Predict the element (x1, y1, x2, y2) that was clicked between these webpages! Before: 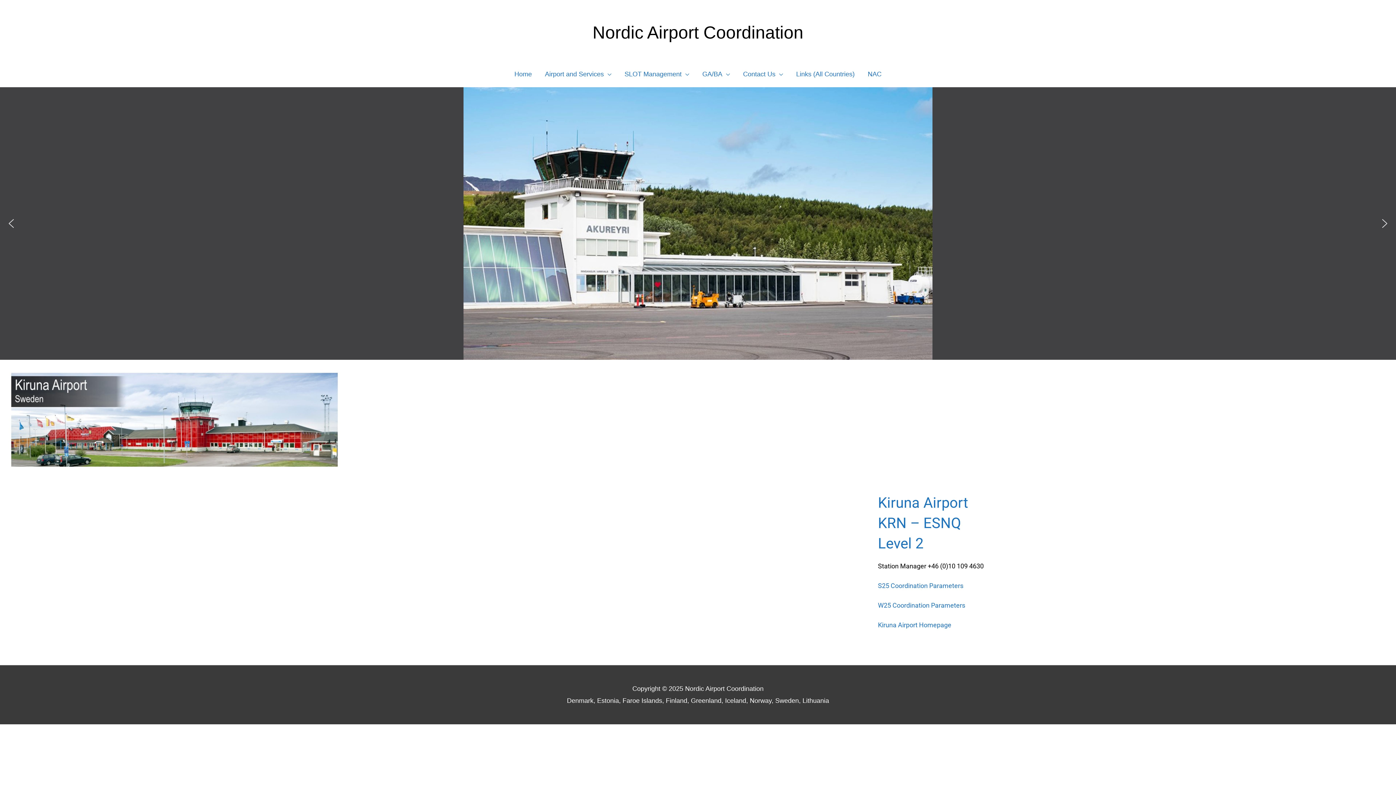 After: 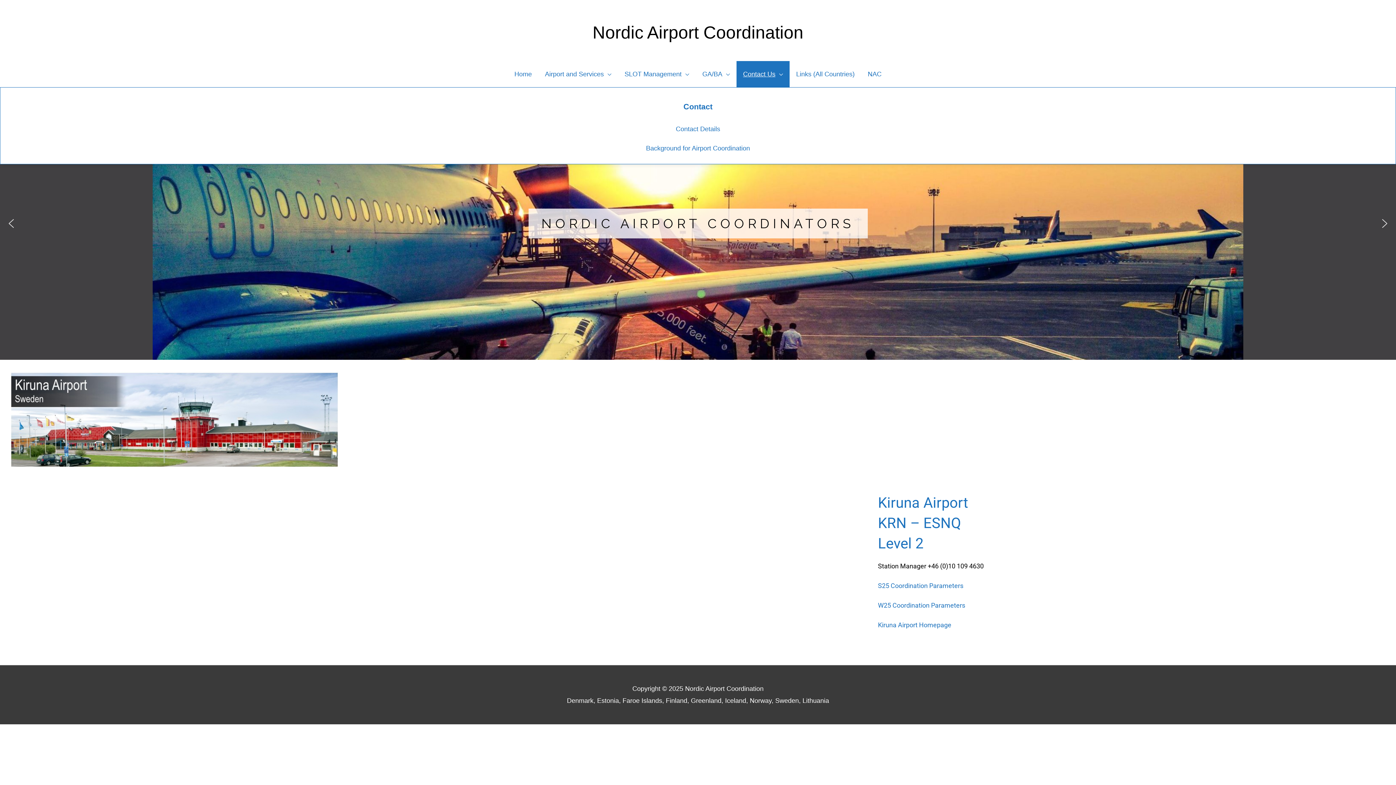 Action: label: Contact Us bbox: (736, 61, 789, 87)